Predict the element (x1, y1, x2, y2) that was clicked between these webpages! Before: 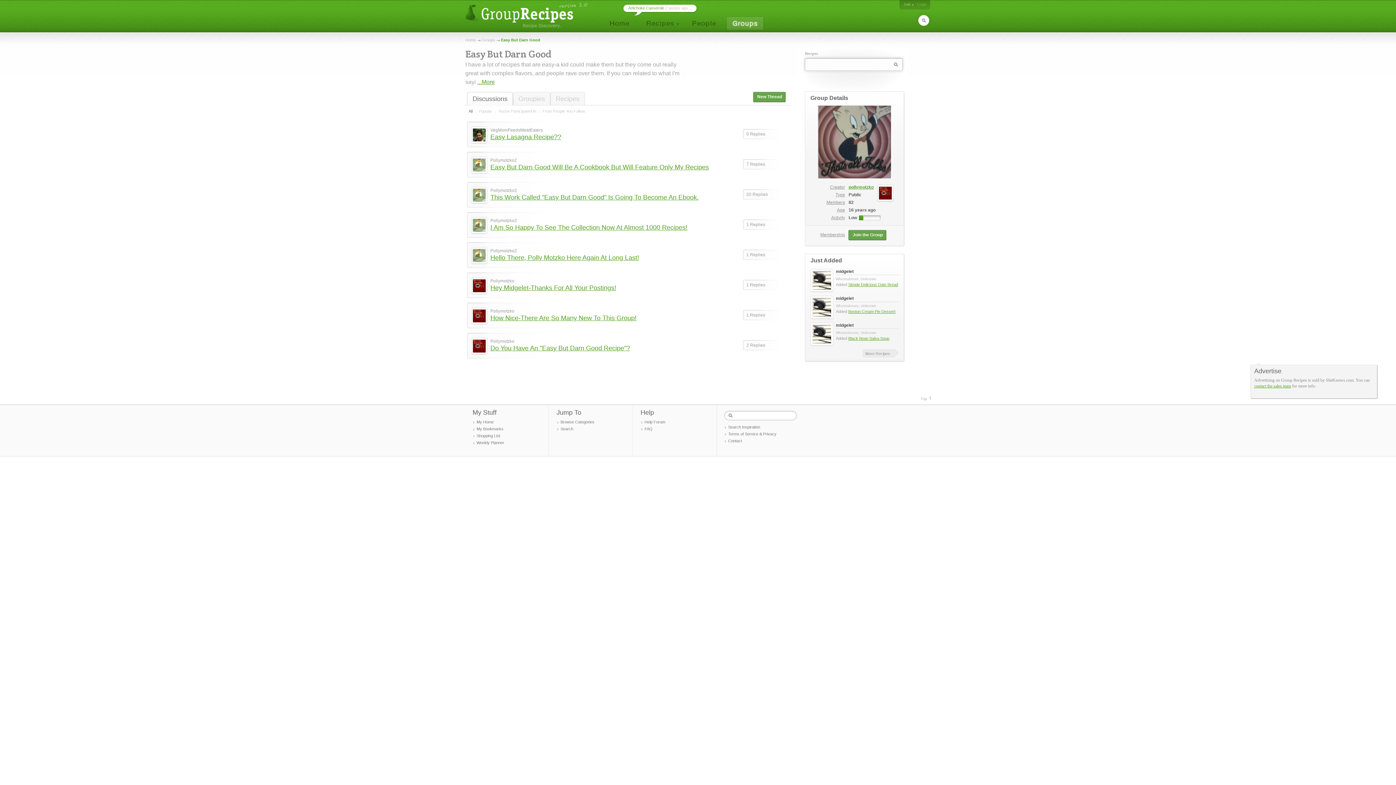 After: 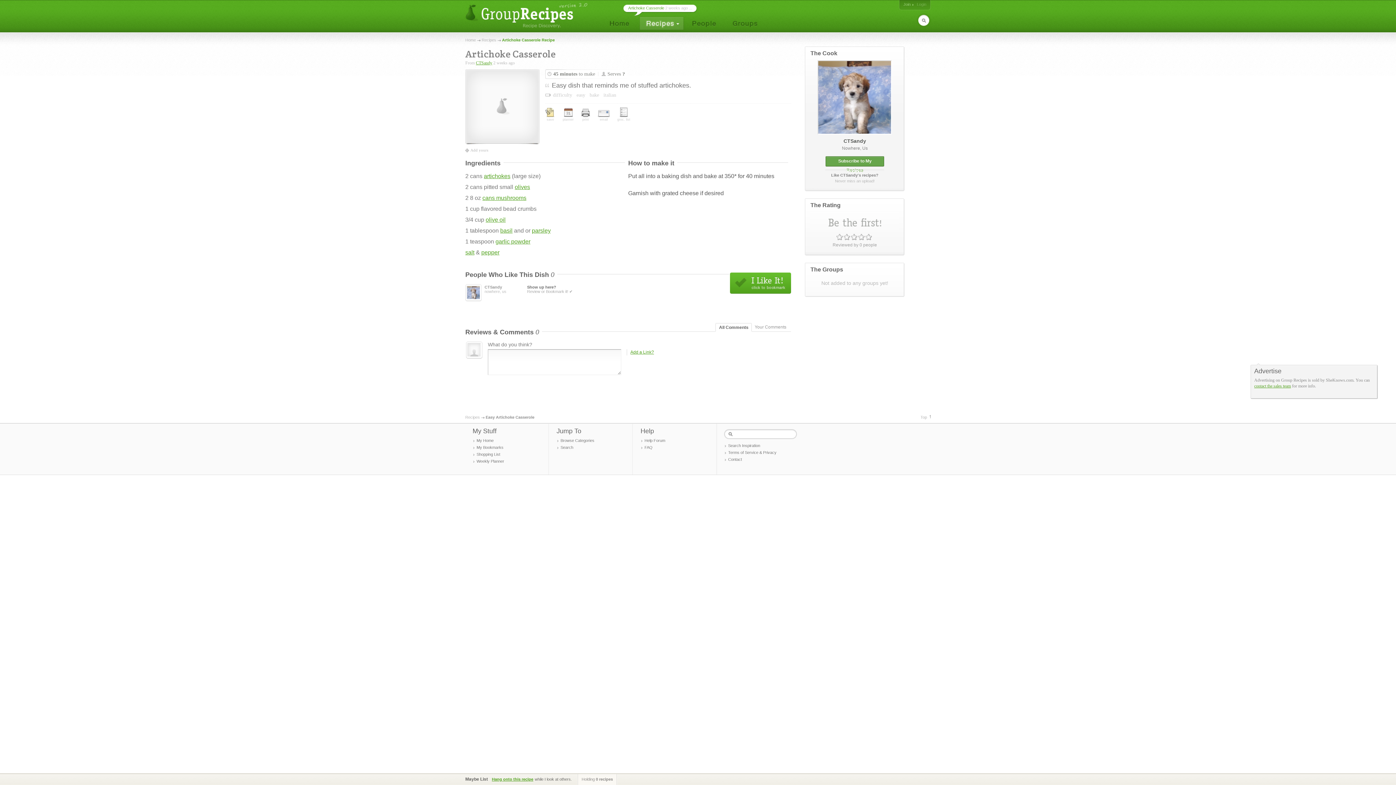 Action: bbox: (628, 5, 664, 10) label: Artichoke Casserole